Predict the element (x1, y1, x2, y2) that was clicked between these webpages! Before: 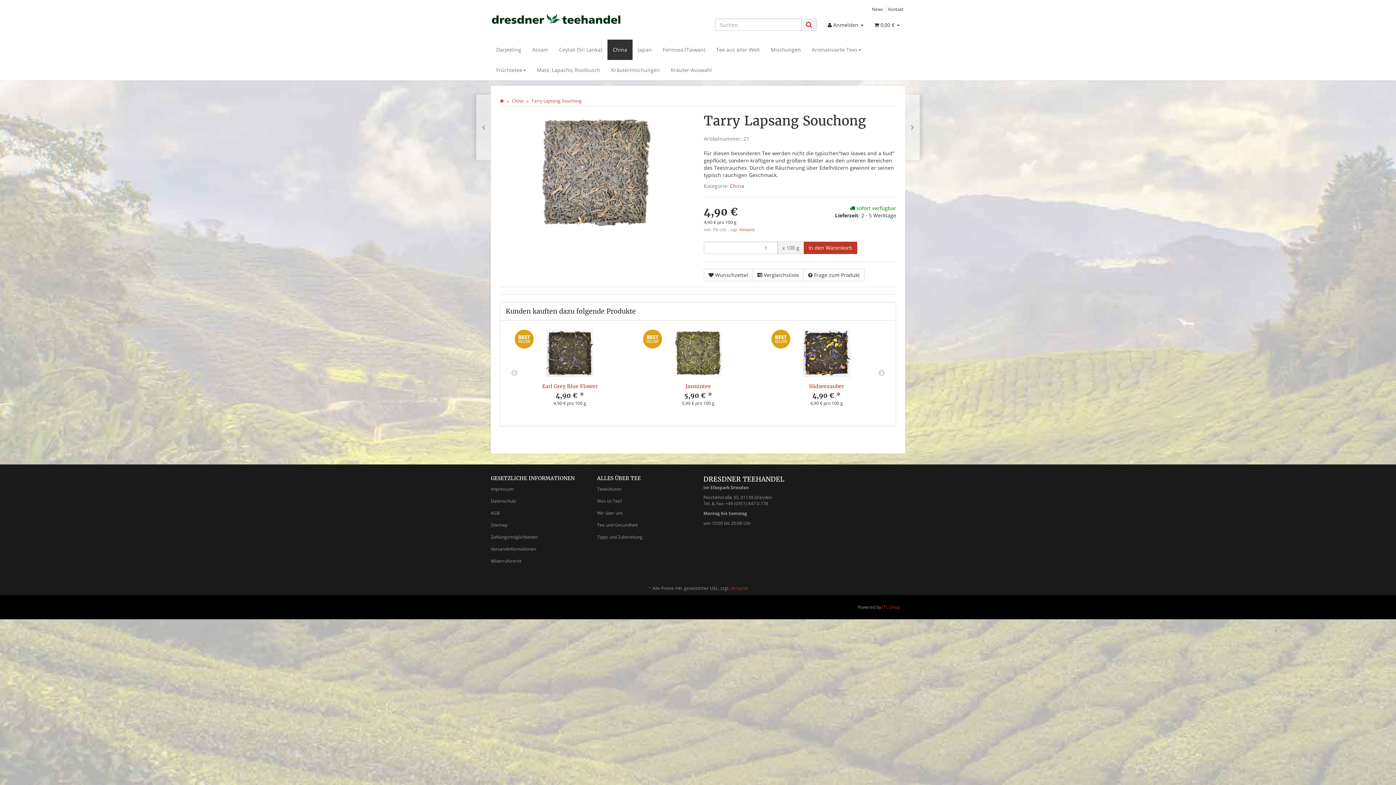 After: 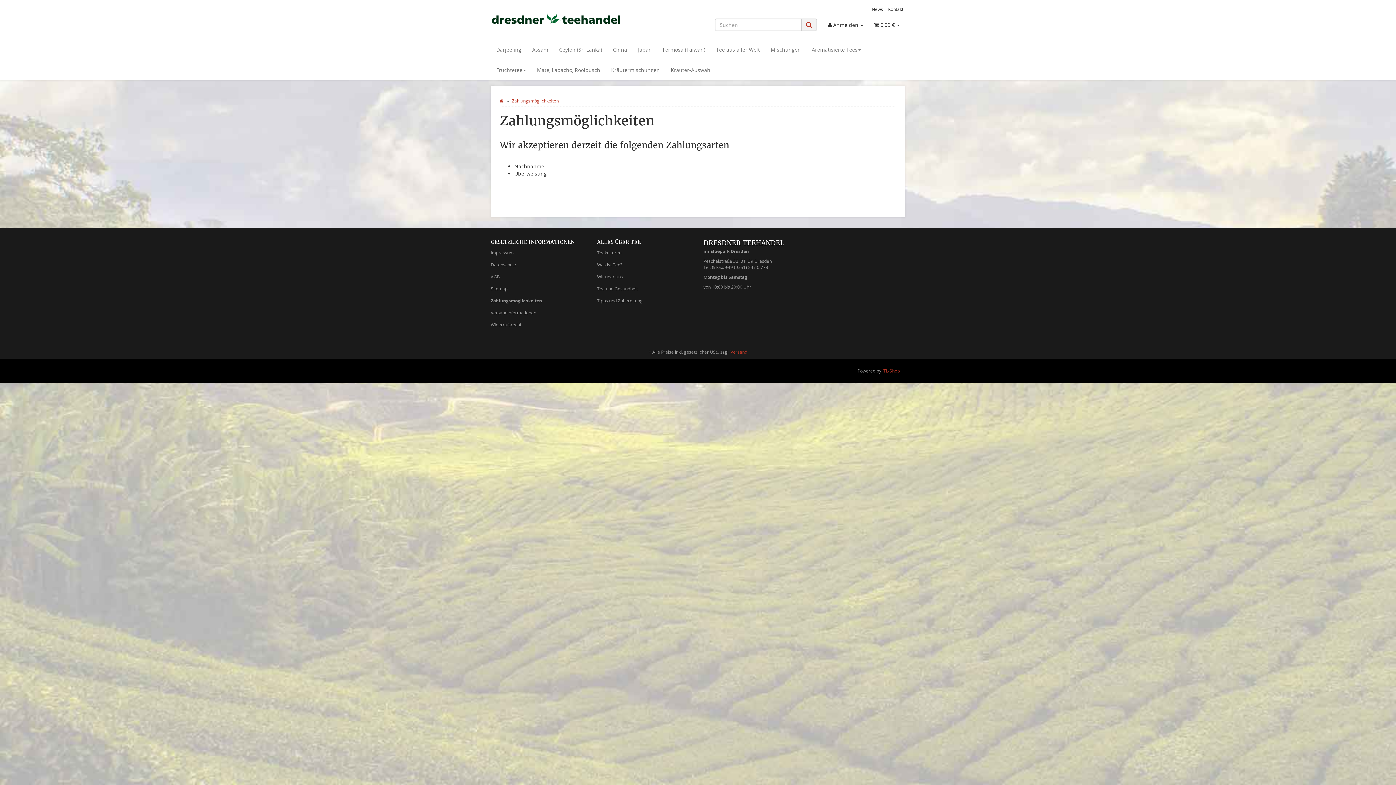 Action: label: Zahlungsmöglichkeiten bbox: (490, 531, 586, 543)